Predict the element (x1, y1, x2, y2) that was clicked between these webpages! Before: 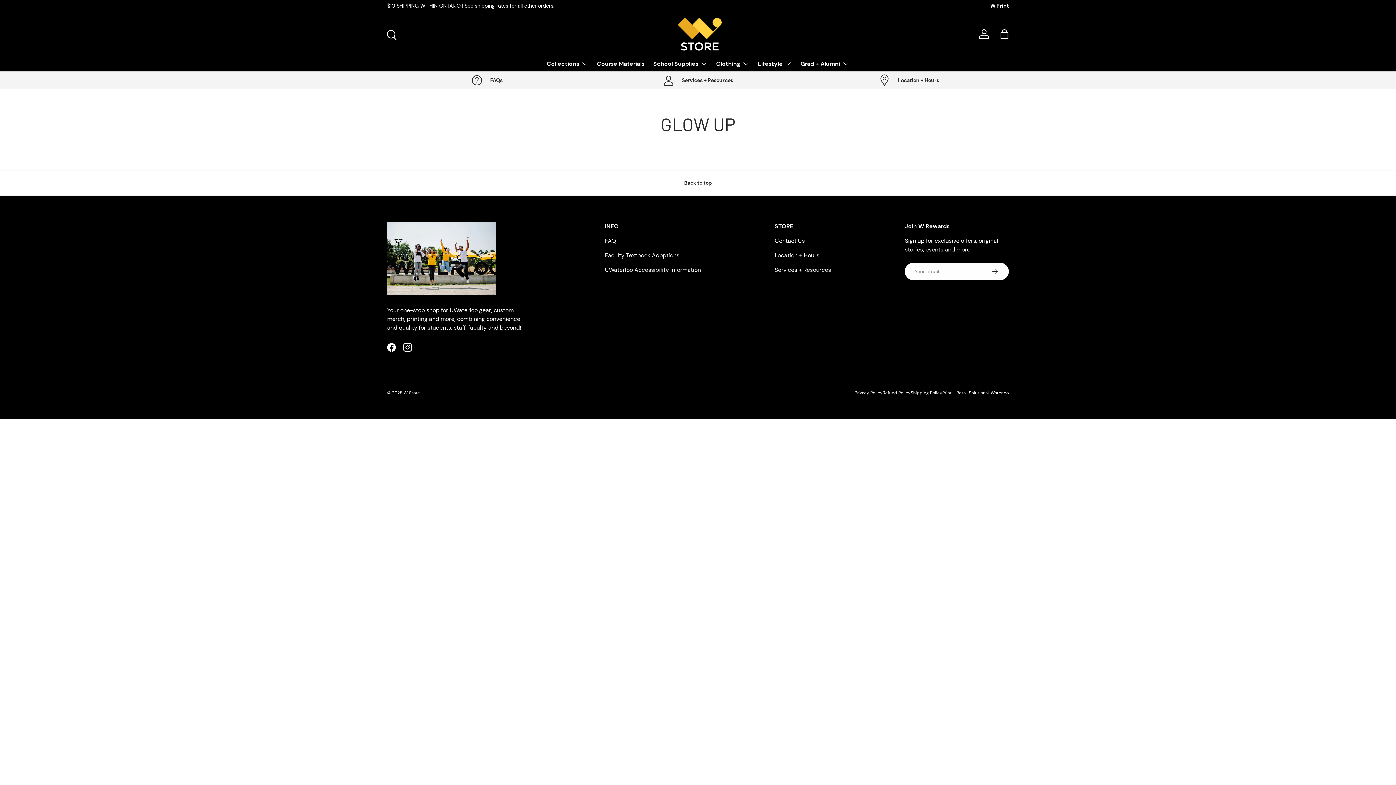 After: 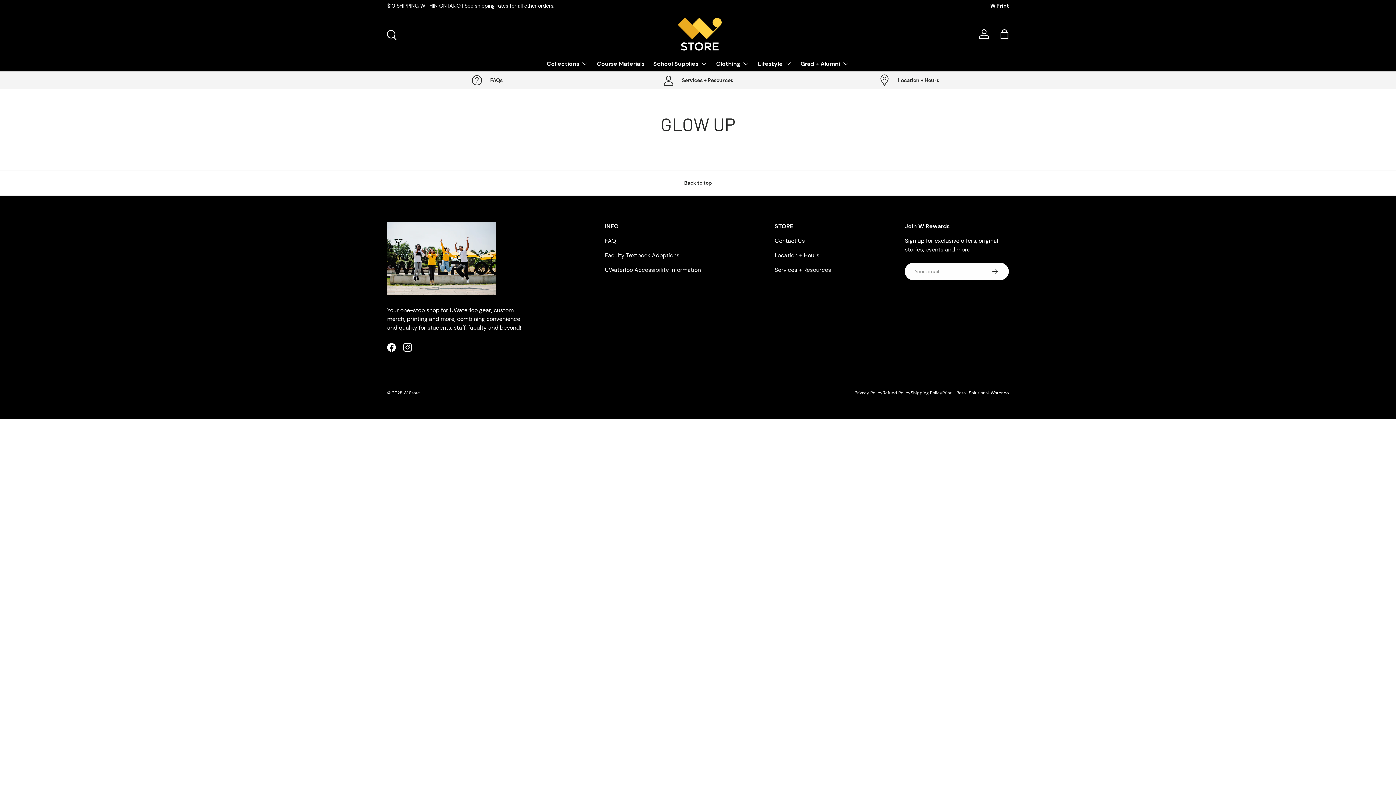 Action: label: UWaterloo Accessibility Information bbox: (605, 266, 701, 273)